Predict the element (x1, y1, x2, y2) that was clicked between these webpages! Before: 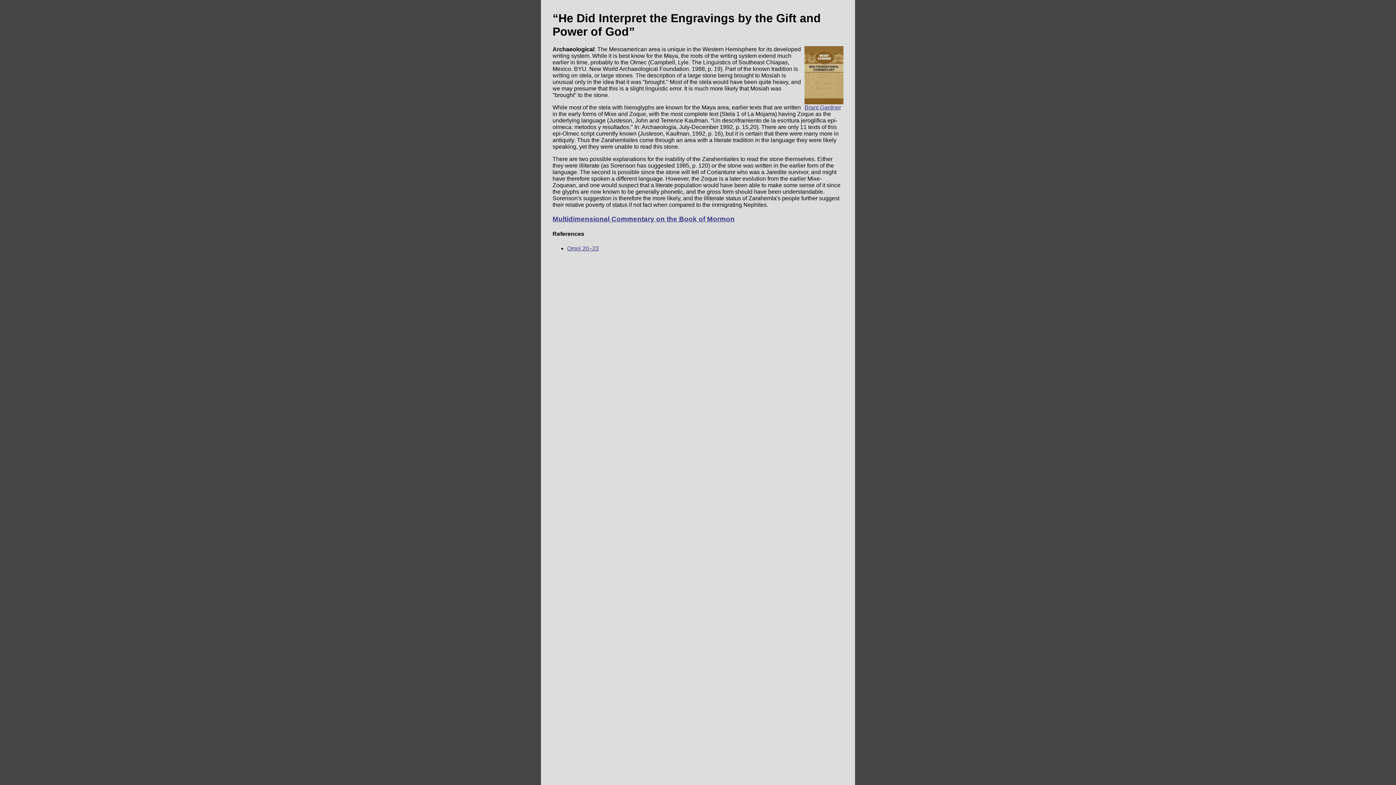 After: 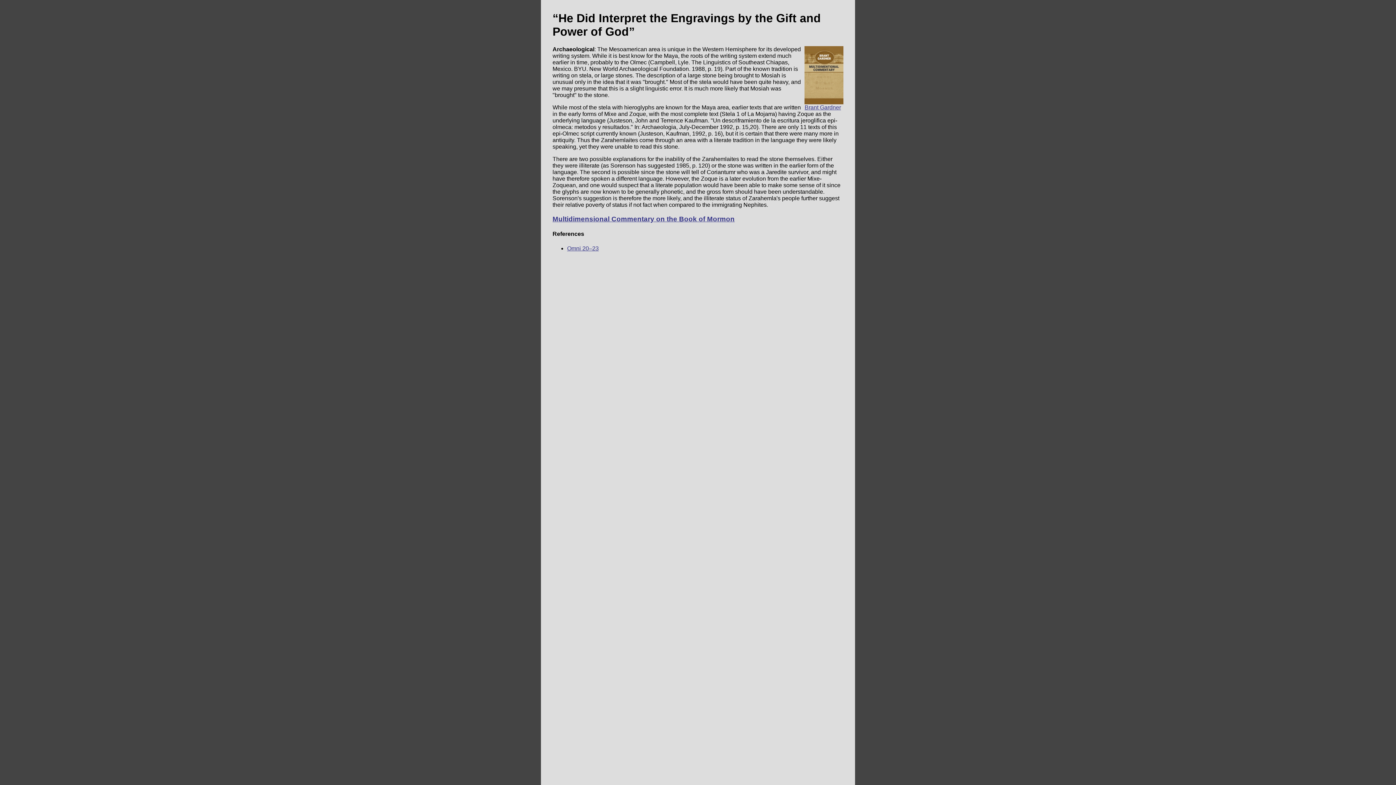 Action: bbox: (804, 99, 843, 105)